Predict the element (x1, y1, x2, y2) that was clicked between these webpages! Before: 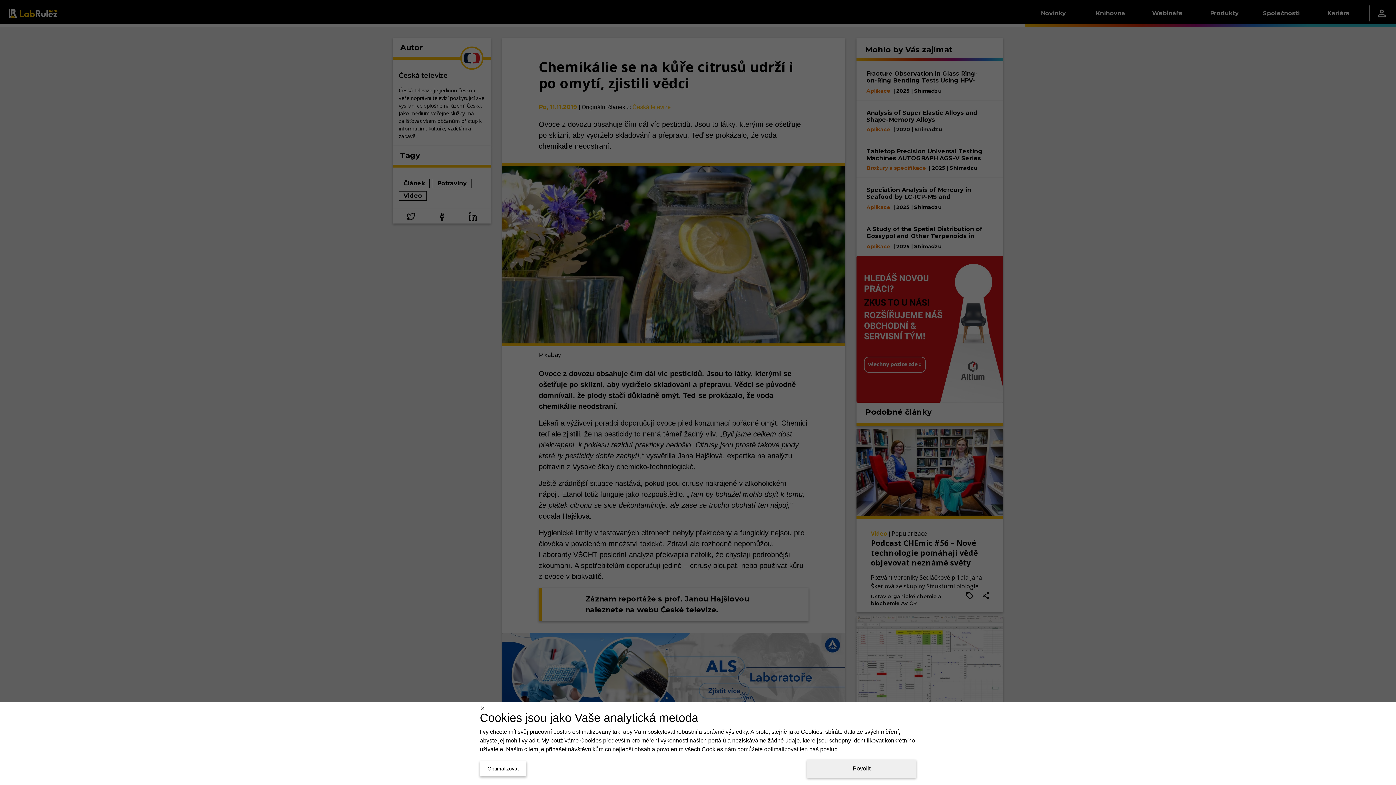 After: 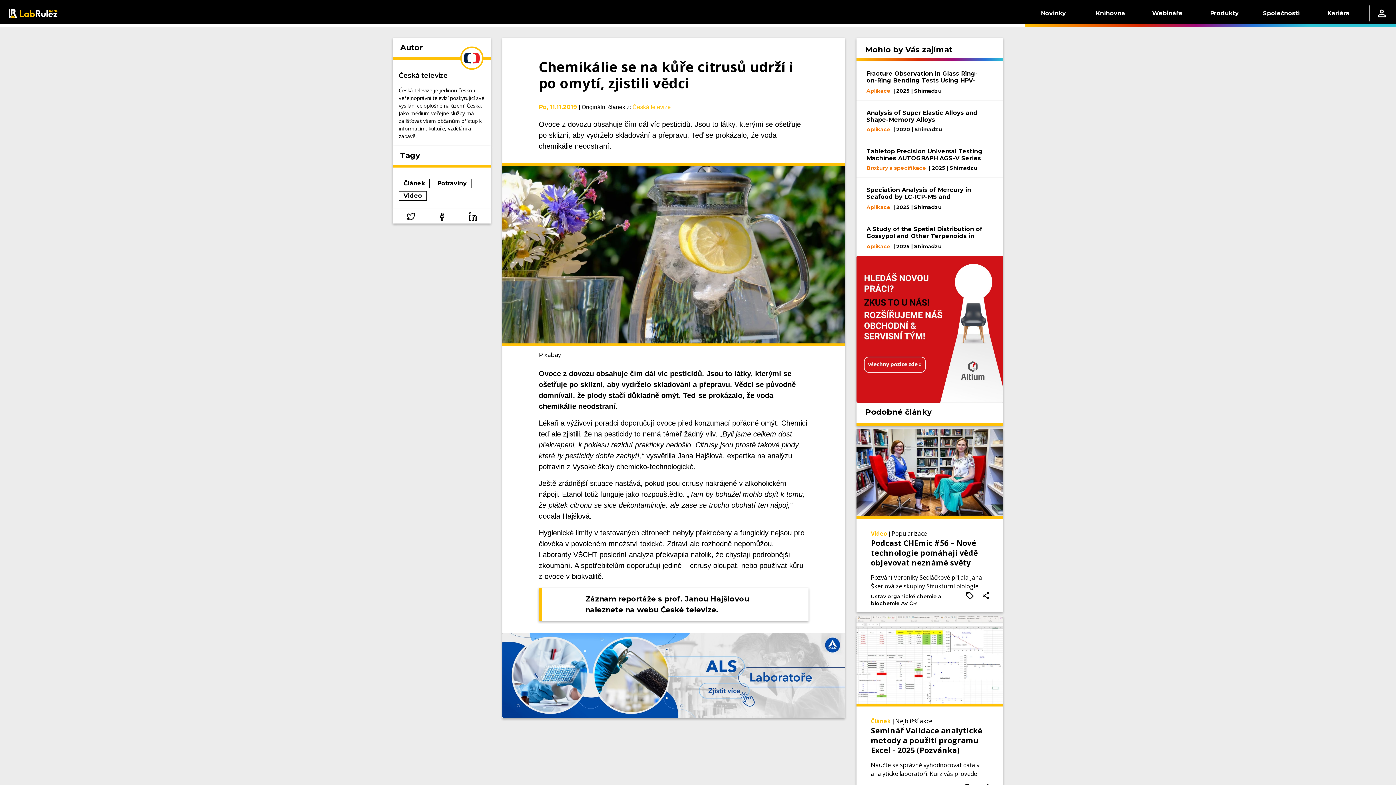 Action: label: Povolit bbox: (807, 760, 916, 778)